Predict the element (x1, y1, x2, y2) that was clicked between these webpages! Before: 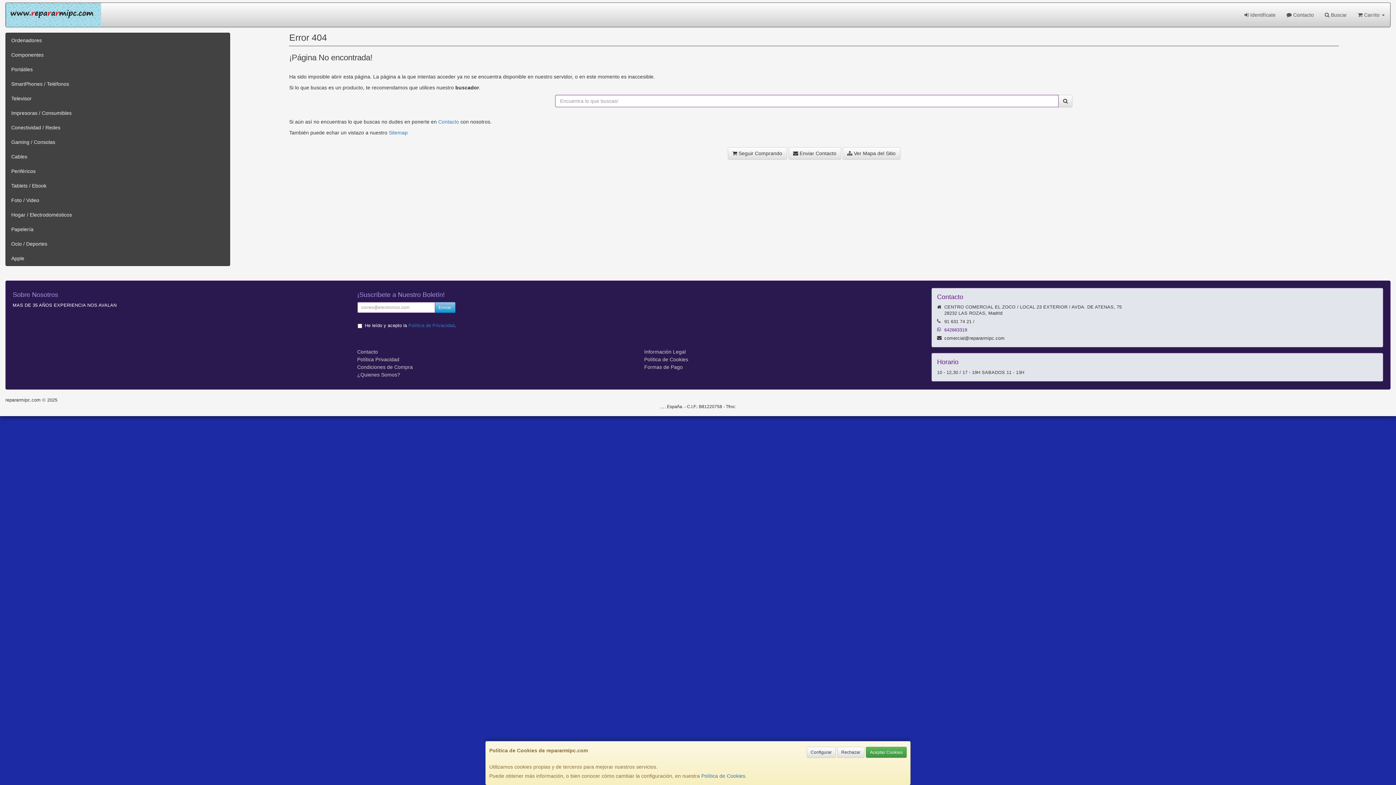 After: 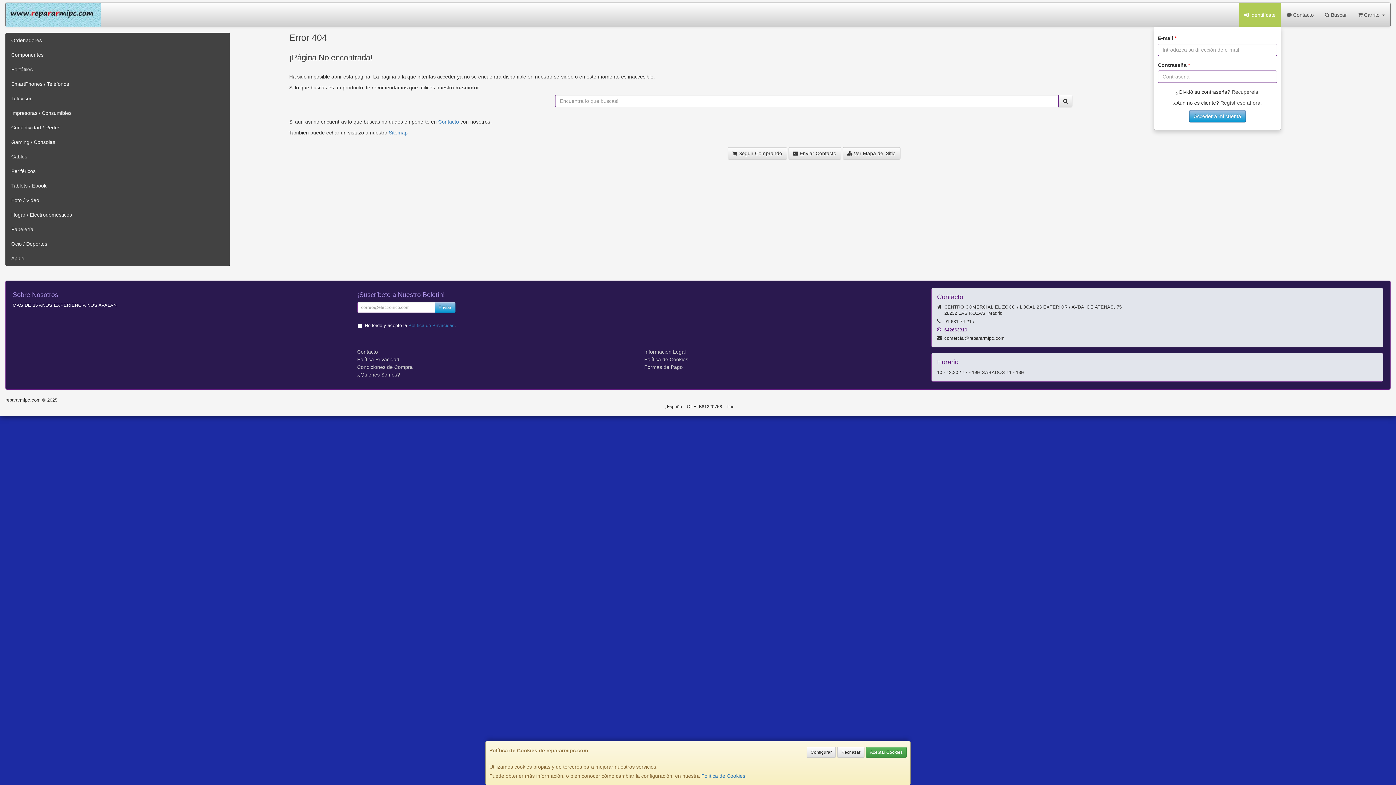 Action: label:  Identifícate bbox: (1239, 2, 1281, 26)